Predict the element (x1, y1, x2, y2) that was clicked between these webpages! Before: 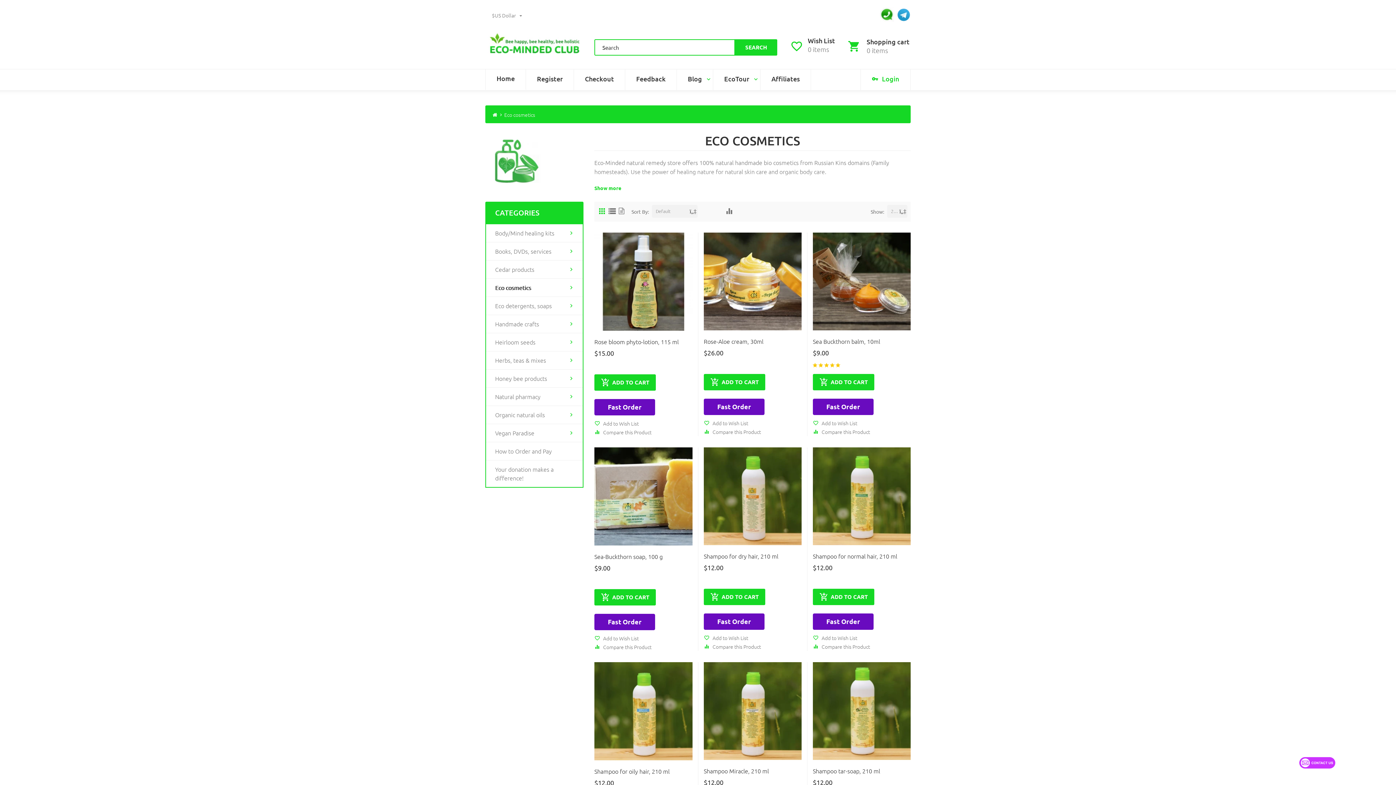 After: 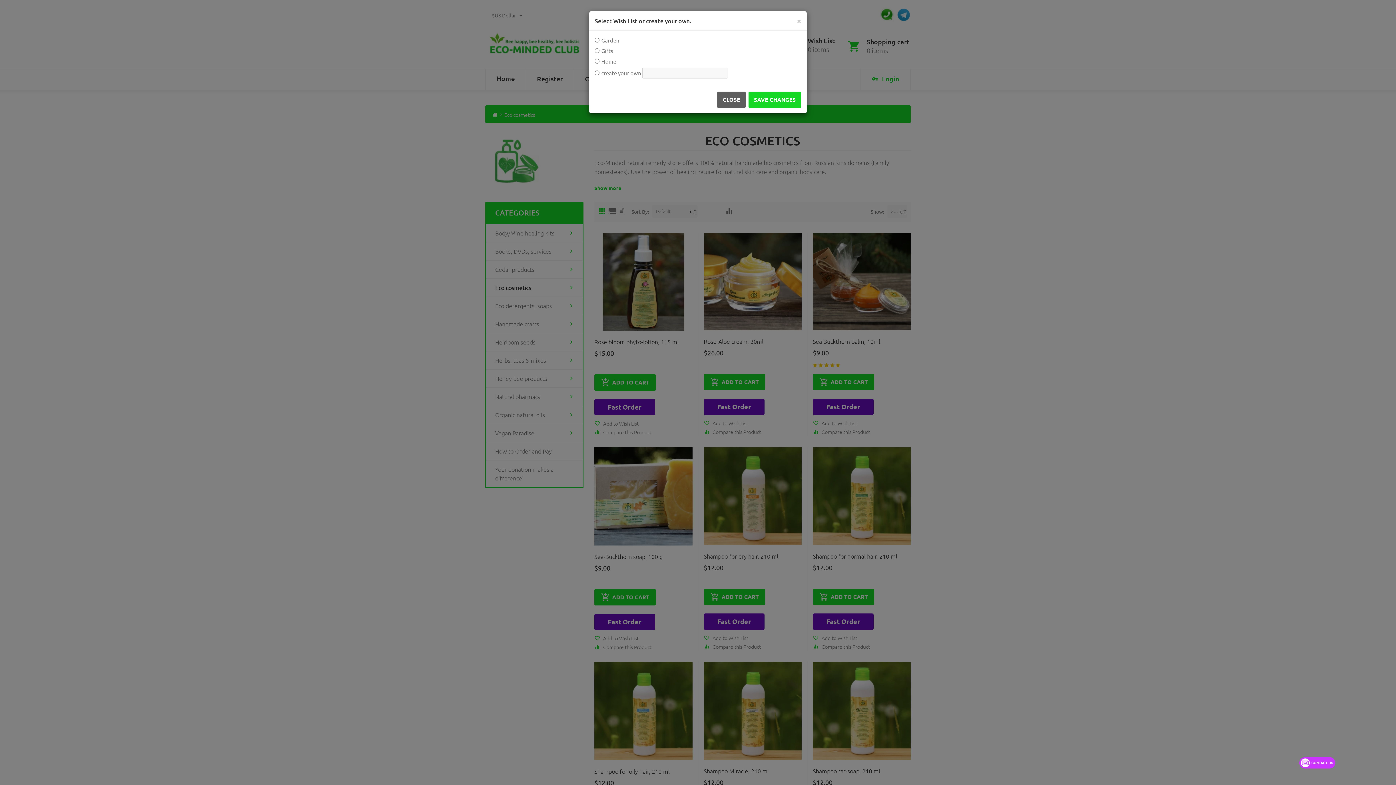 Action: label: Add to Wish List bbox: (813, 420, 857, 427)